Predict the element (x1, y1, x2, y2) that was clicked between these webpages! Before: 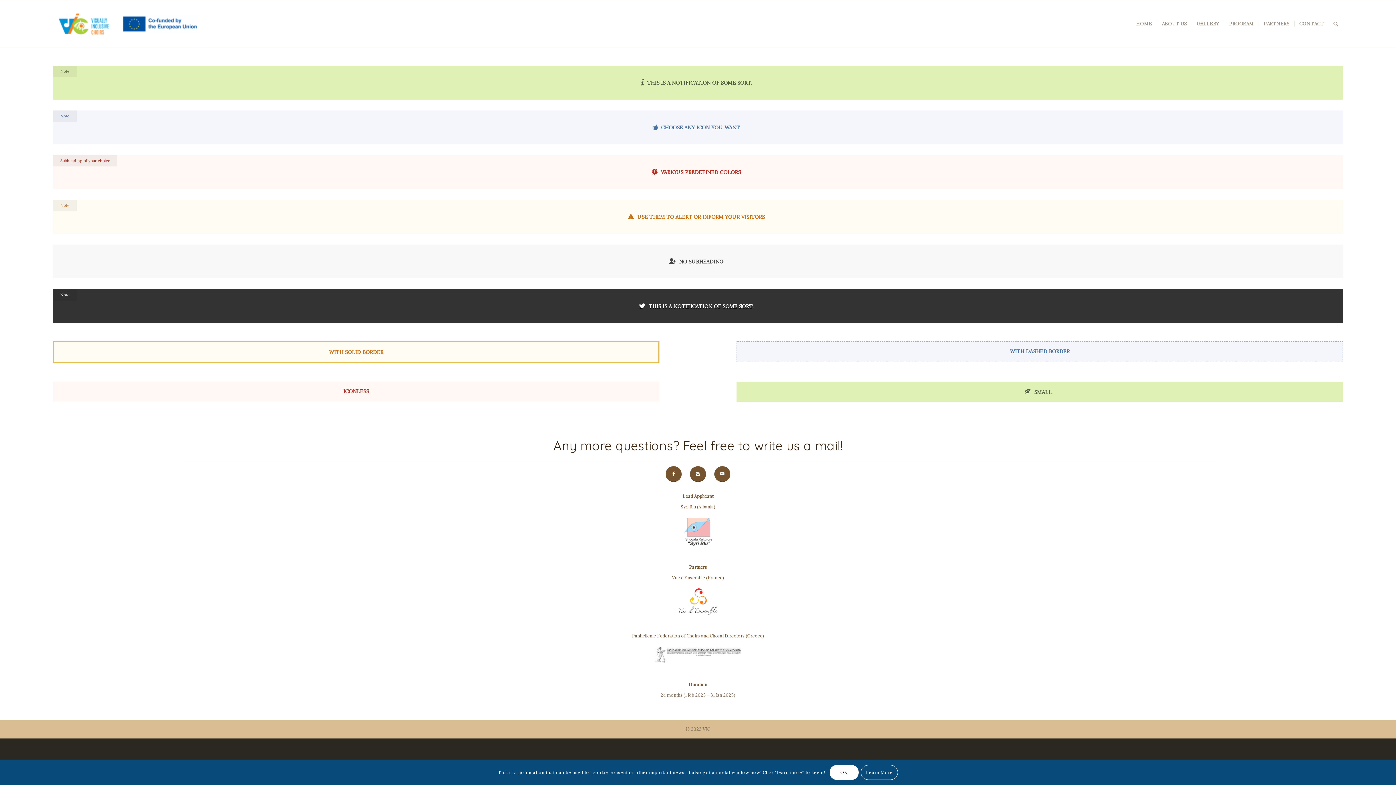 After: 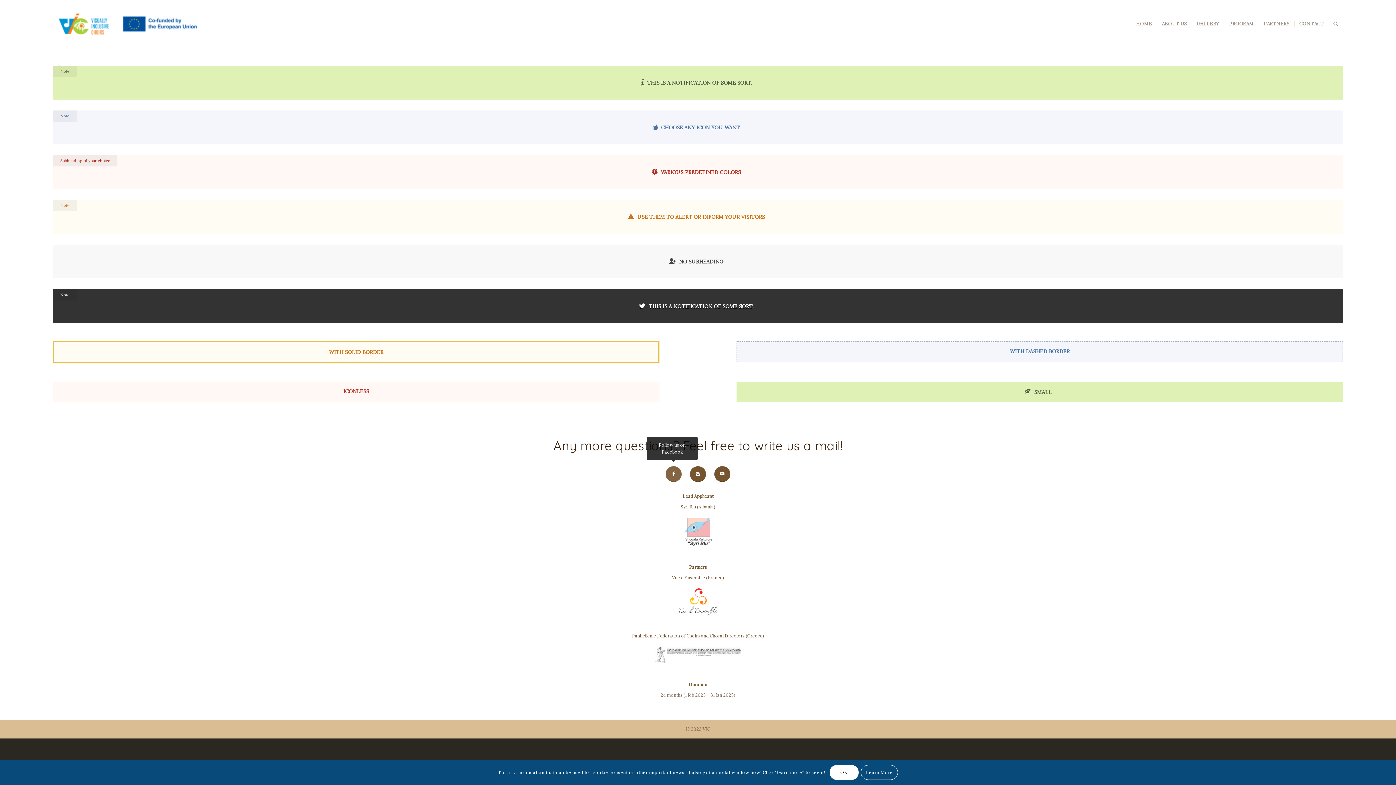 Action: bbox: (665, 466, 681, 482)